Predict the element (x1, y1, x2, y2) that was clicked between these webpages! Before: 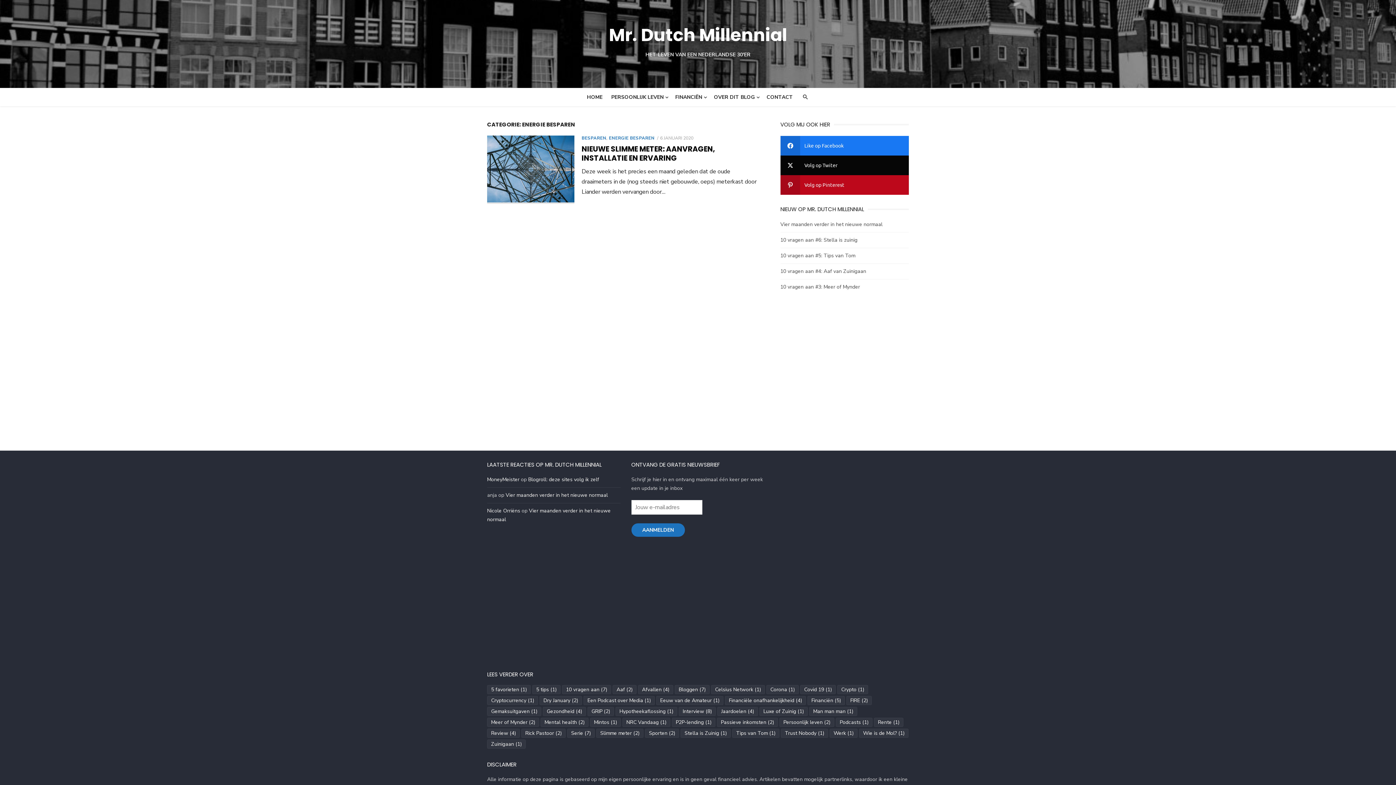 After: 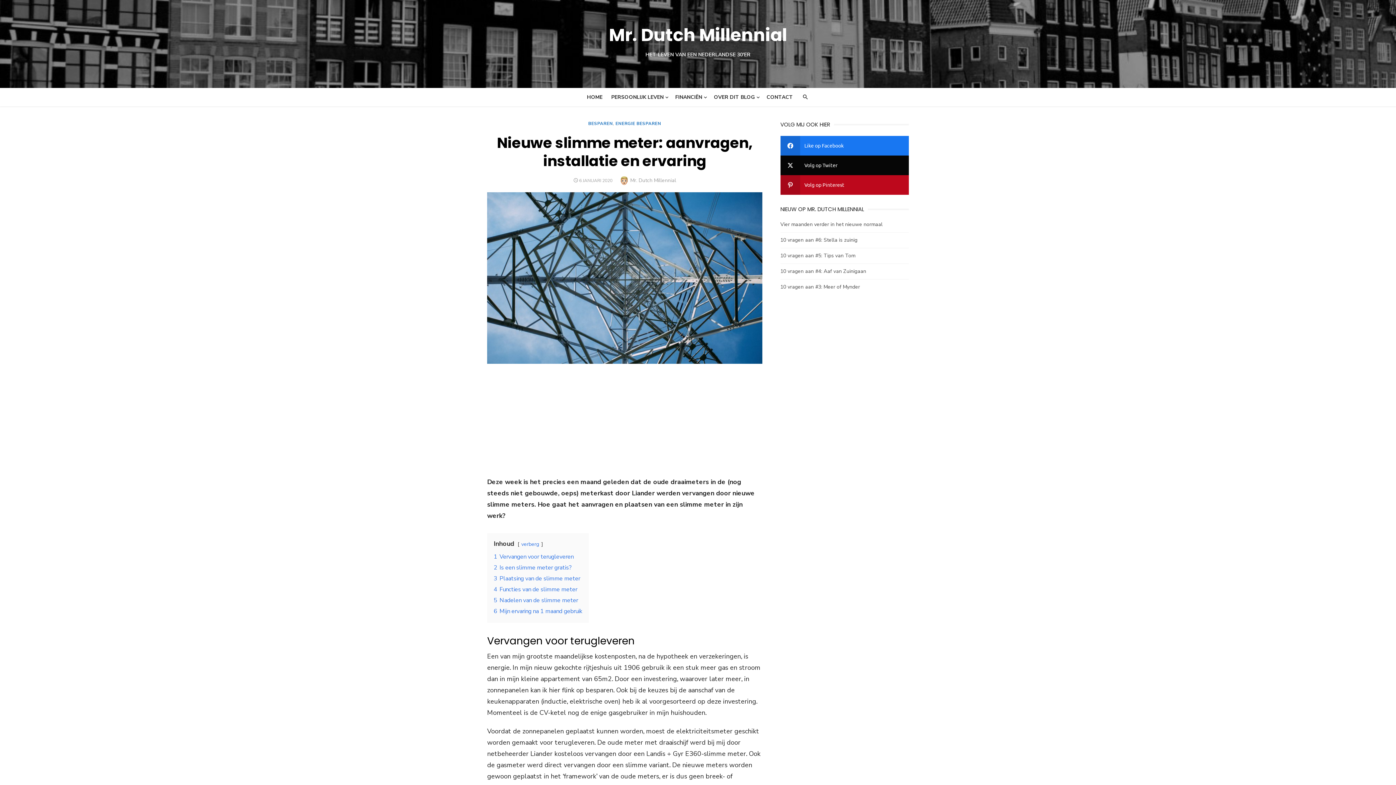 Action: bbox: (487, 135, 574, 204)